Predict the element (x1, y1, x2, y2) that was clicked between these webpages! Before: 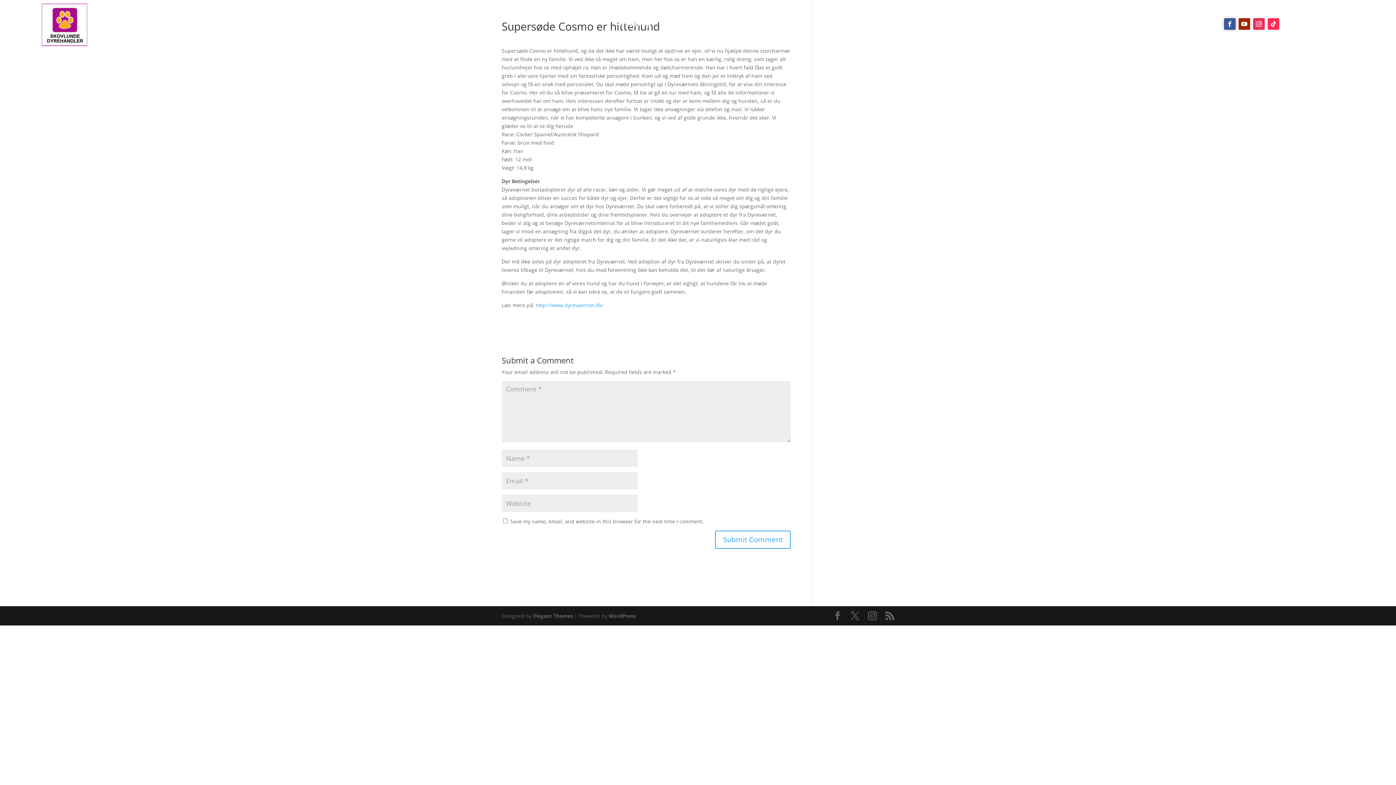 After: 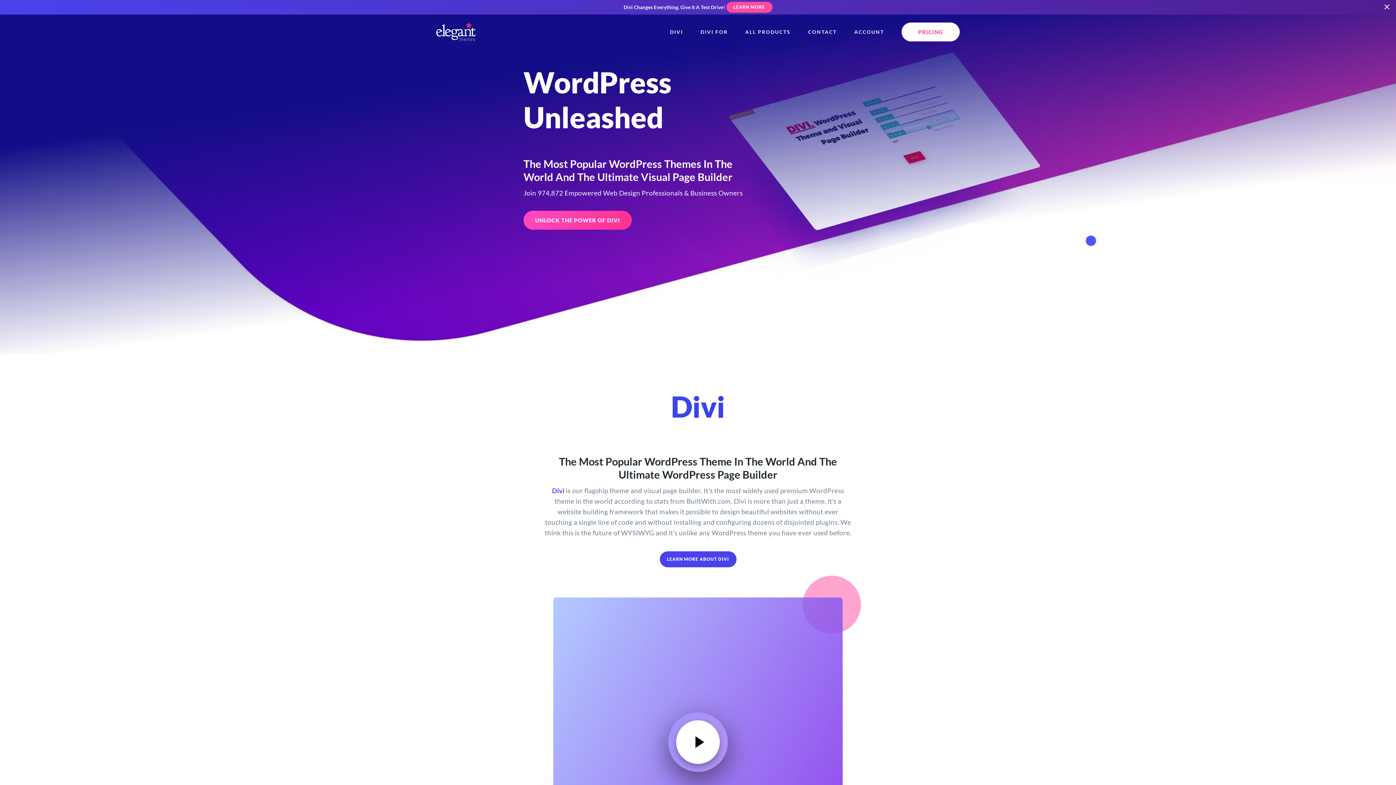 Action: label: Elegant Themes bbox: (533, 612, 573, 619)